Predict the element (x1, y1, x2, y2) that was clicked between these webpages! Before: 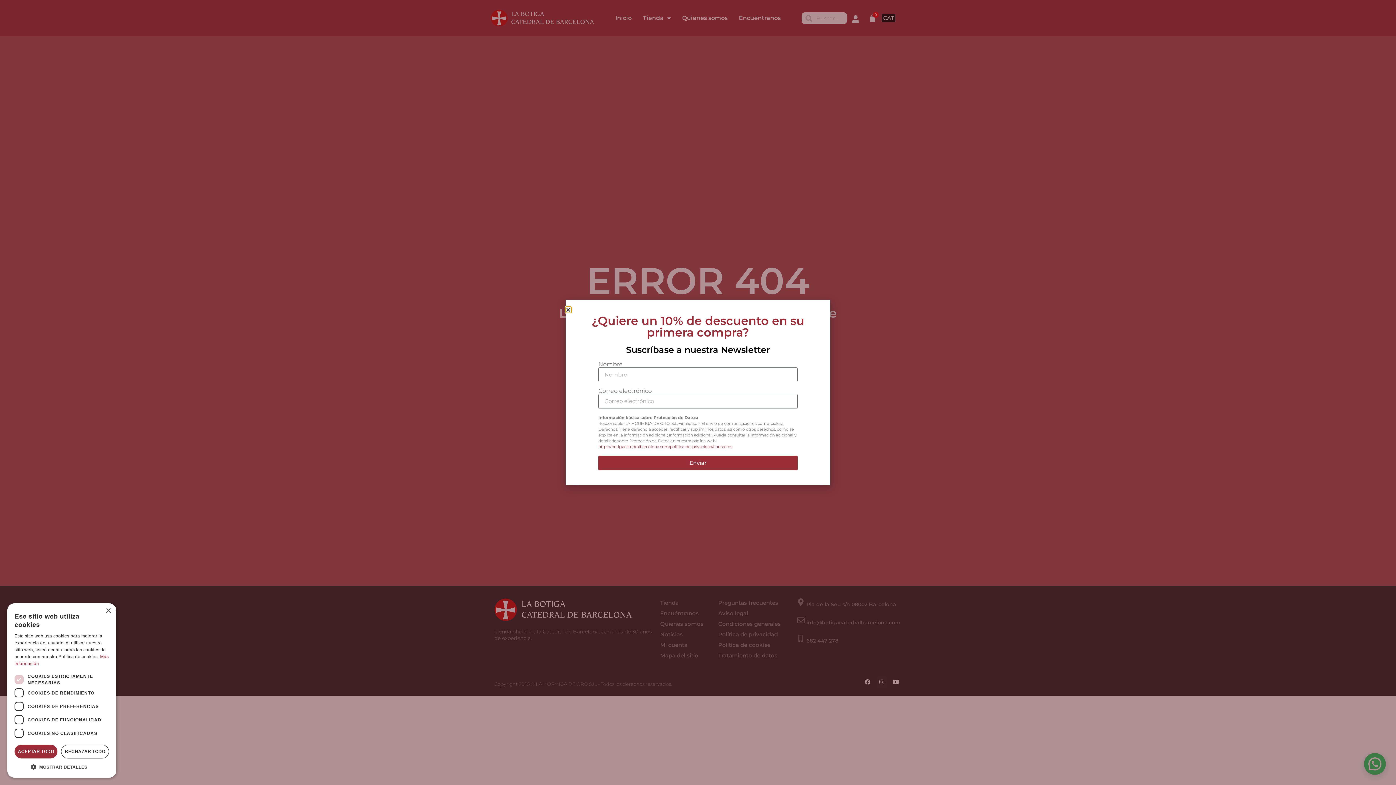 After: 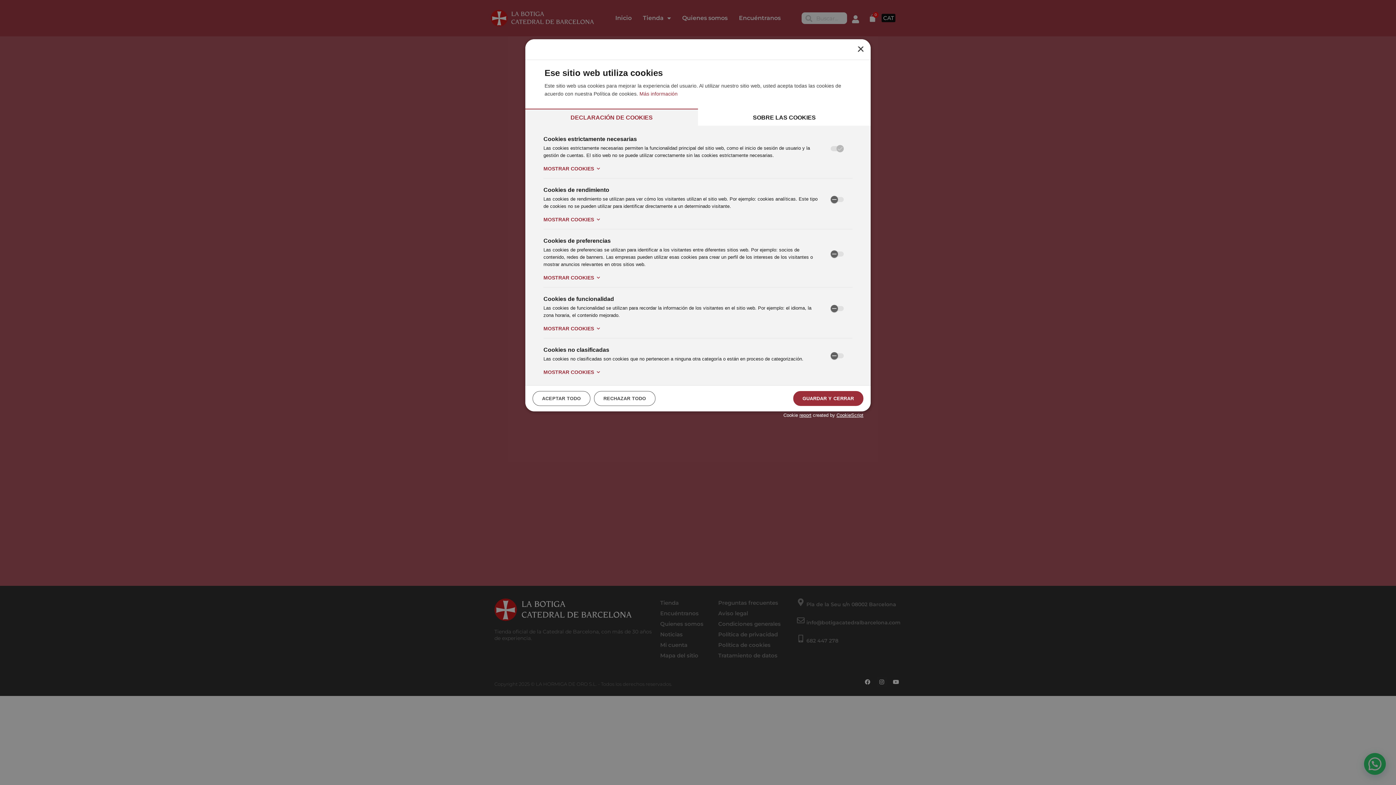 Action: label:  MOSTRAR DETALLES bbox: (14, 763, 109, 770)